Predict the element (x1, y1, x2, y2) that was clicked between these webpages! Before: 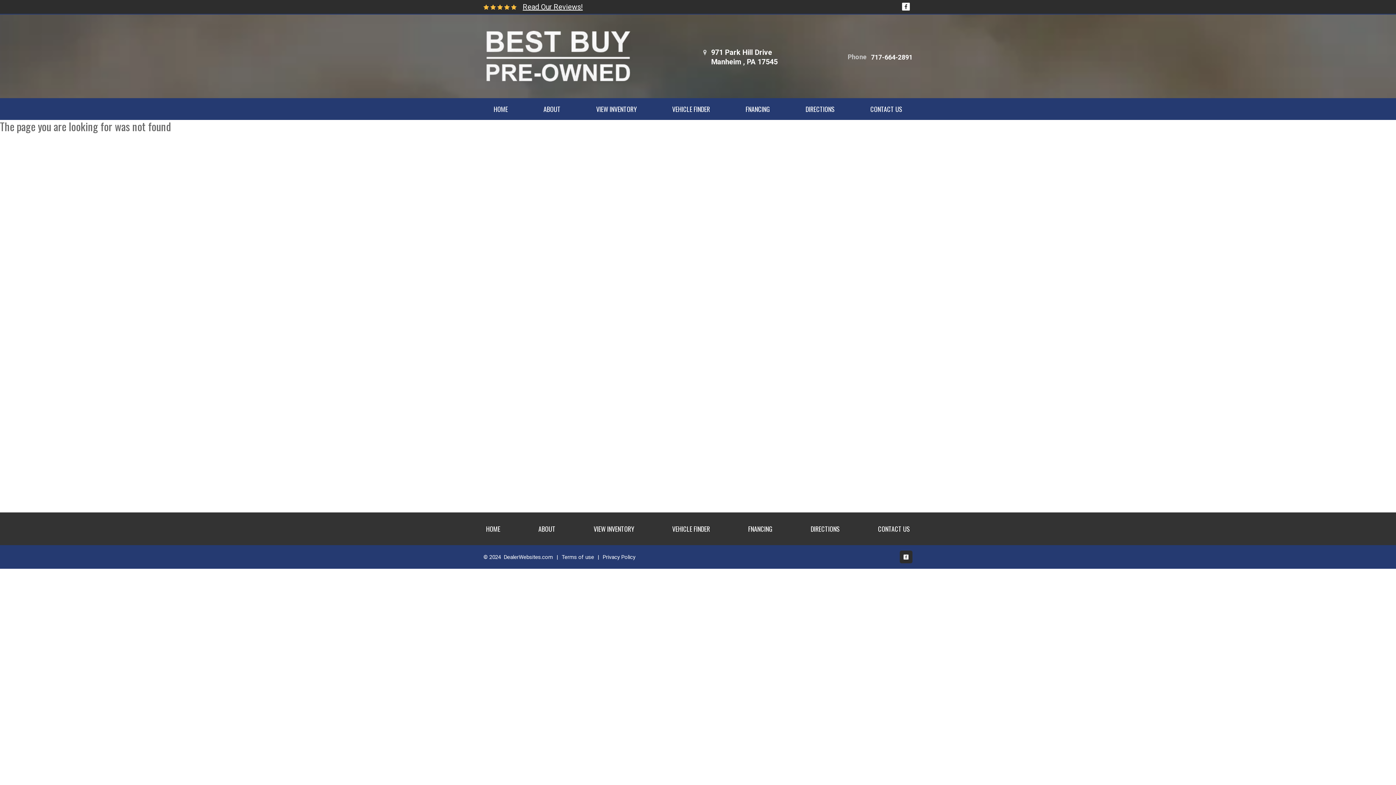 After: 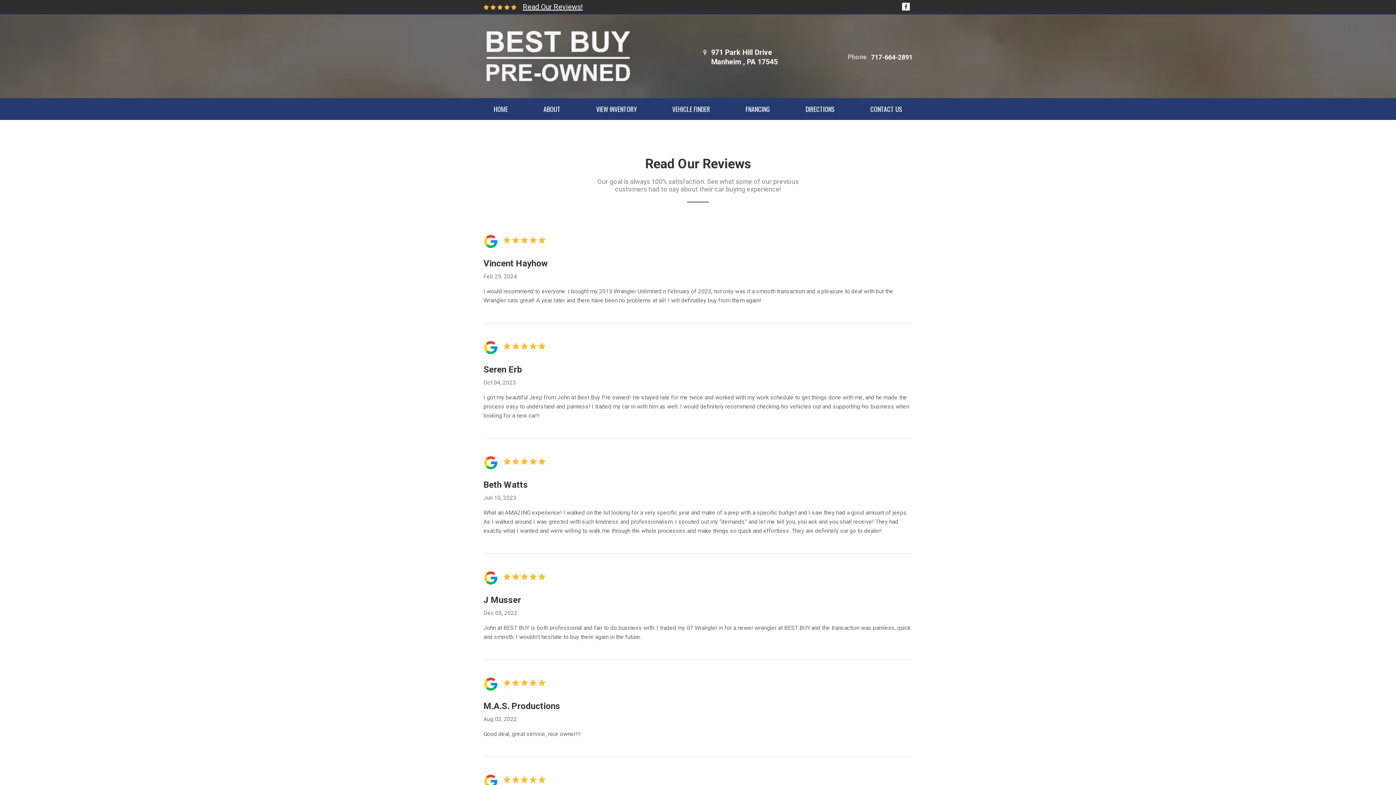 Action: label: Read Our Reviews! bbox: (522, 2, 582, 11)